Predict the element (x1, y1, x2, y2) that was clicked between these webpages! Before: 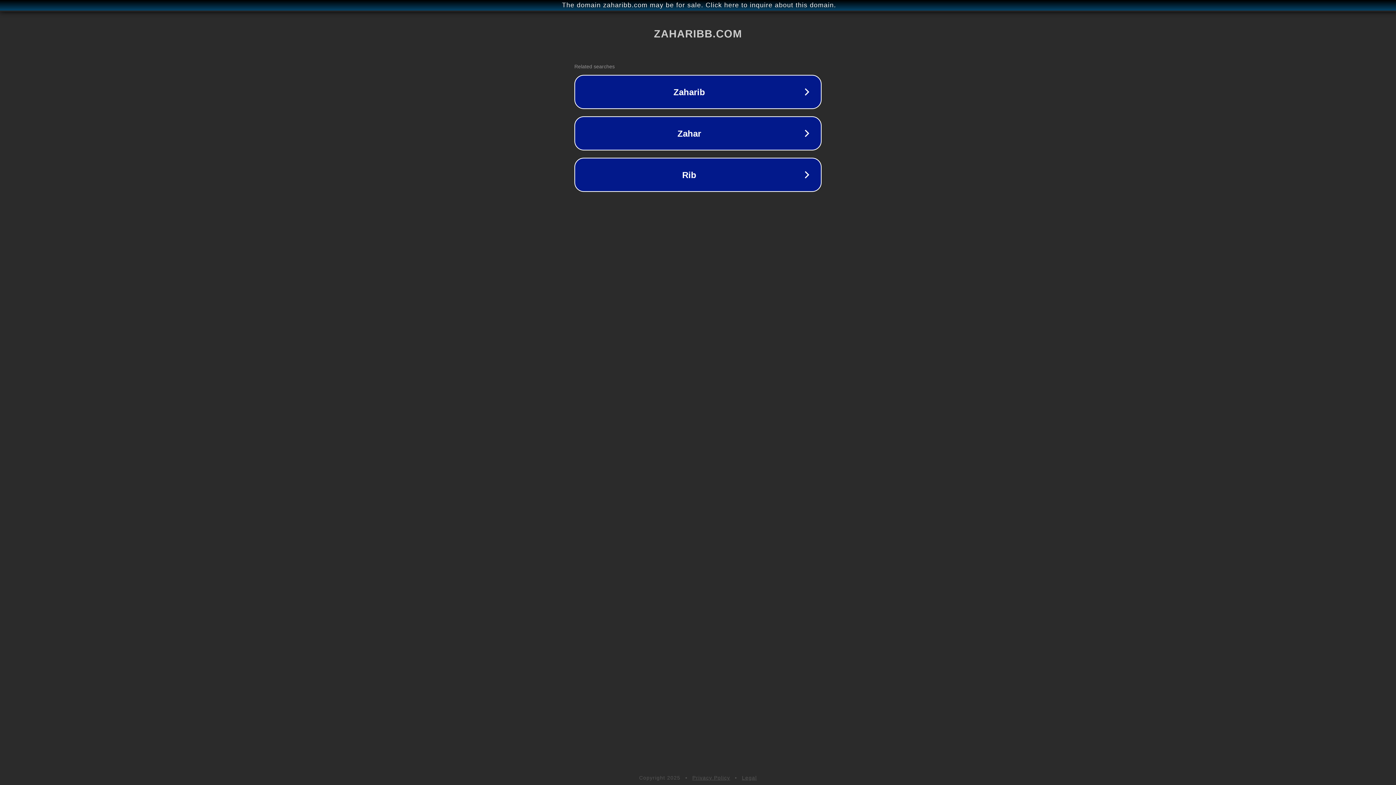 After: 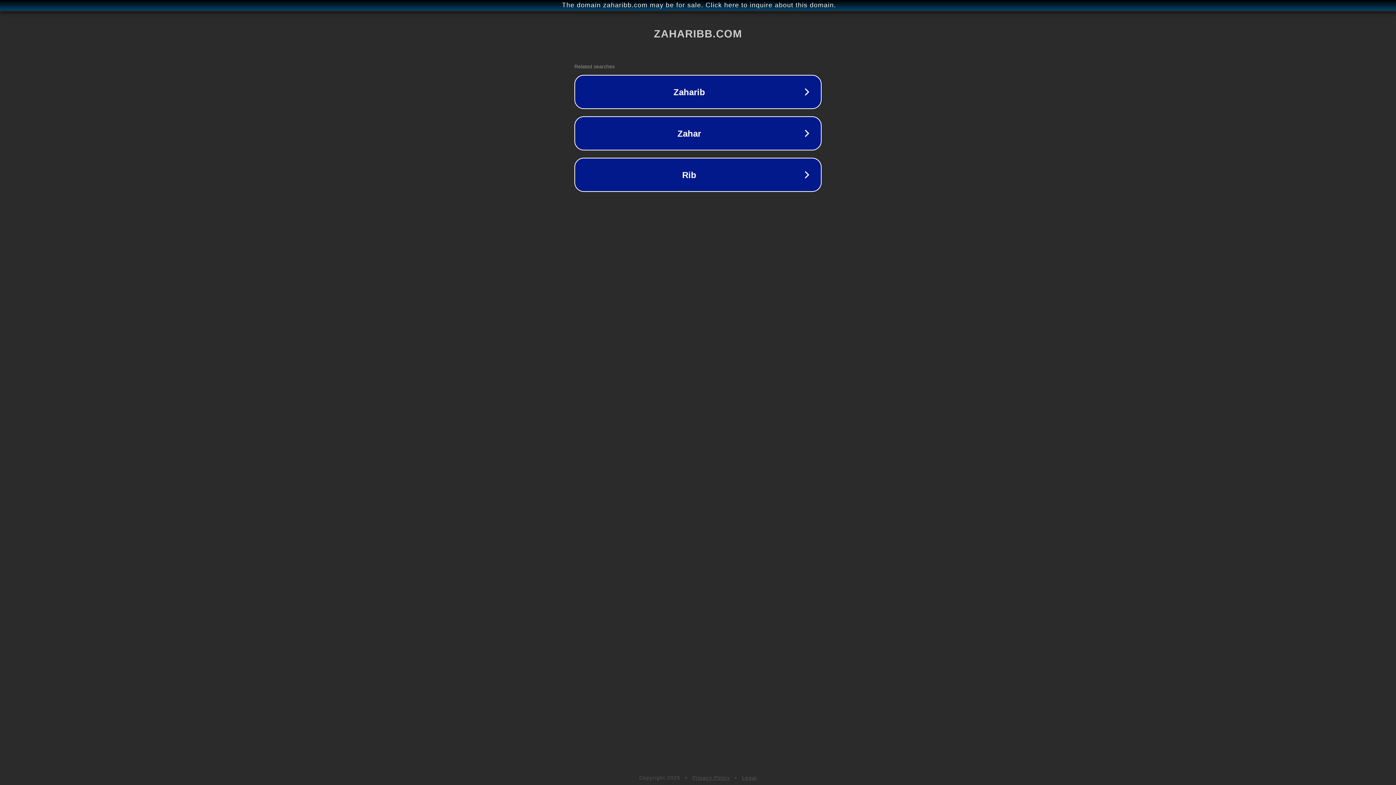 Action: label: Legal bbox: (742, 775, 757, 781)